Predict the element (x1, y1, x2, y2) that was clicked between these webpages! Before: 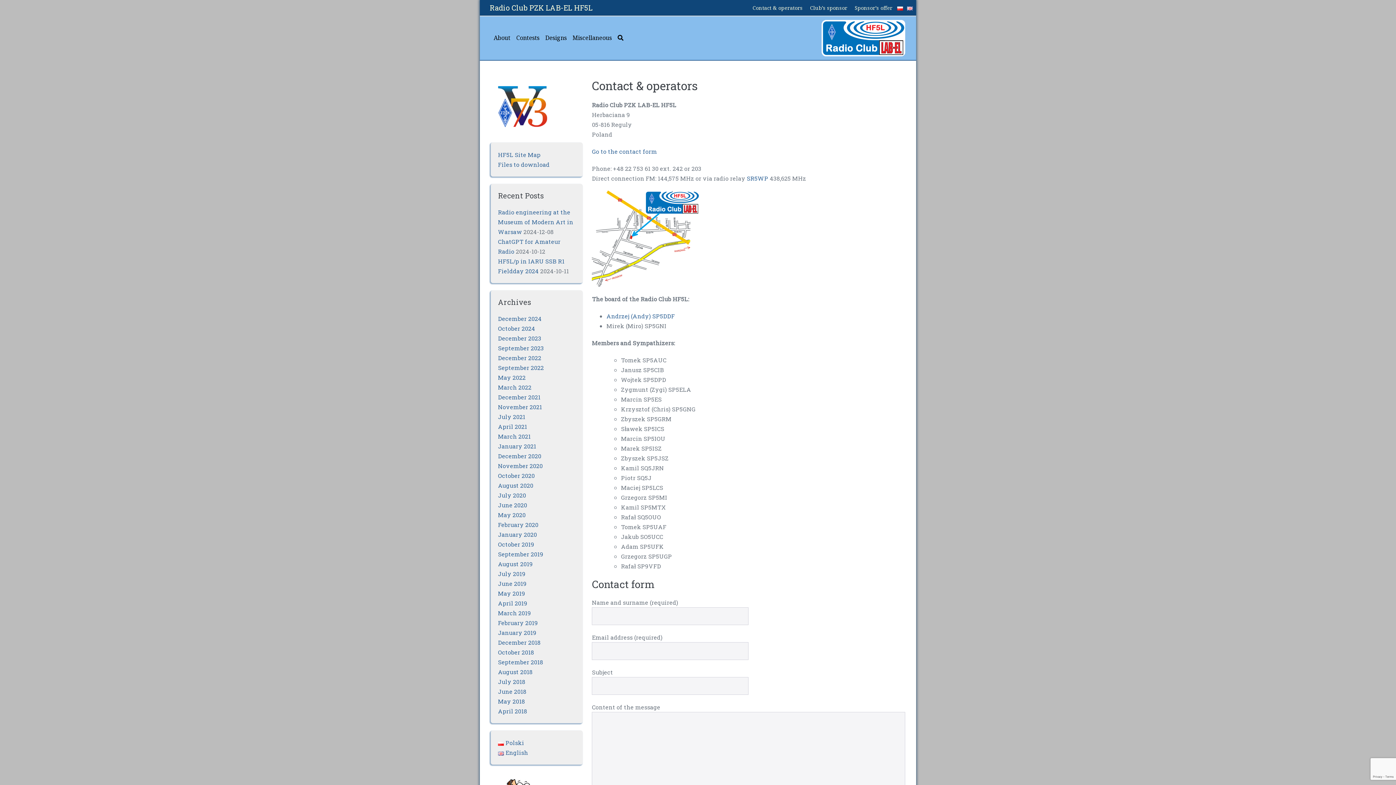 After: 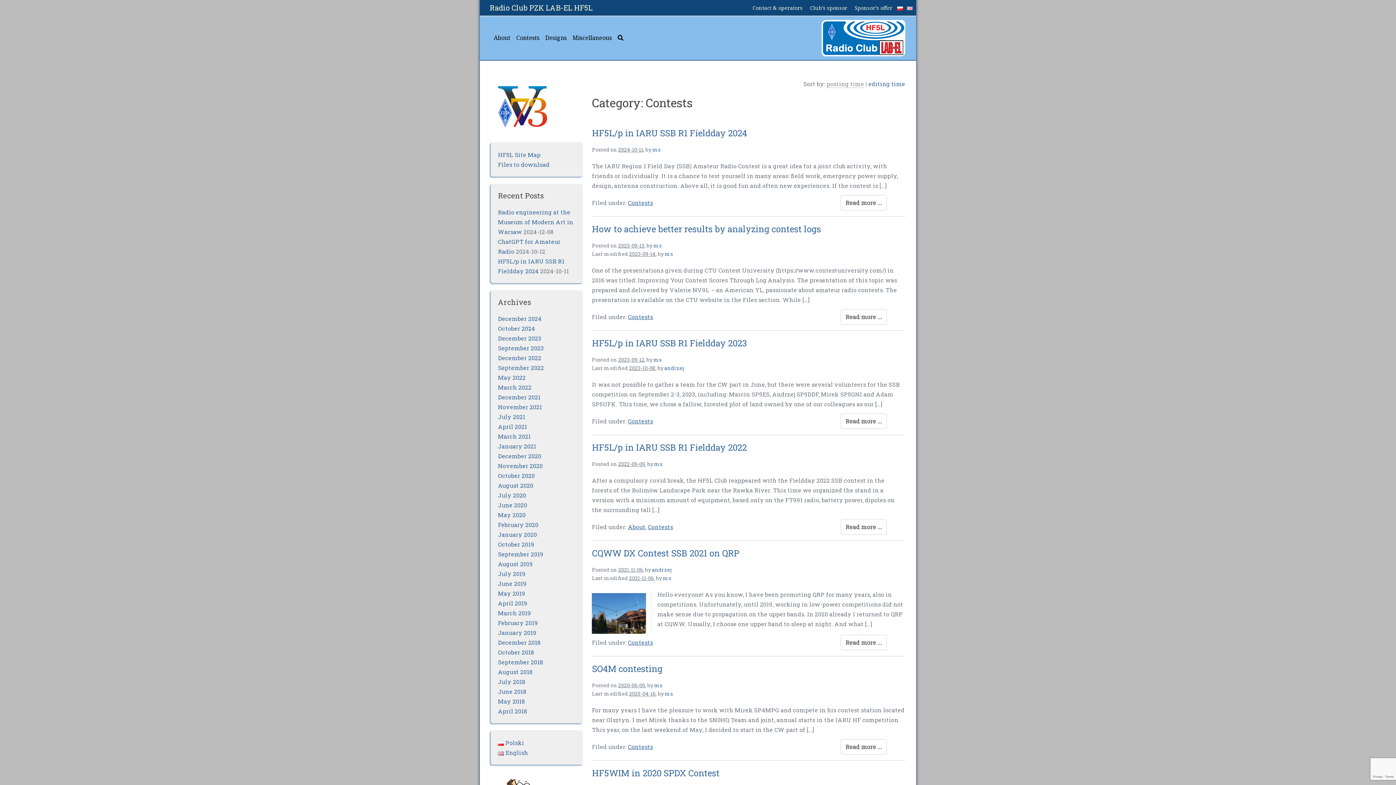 Action: bbox: (513, 29, 542, 46) label: Contests